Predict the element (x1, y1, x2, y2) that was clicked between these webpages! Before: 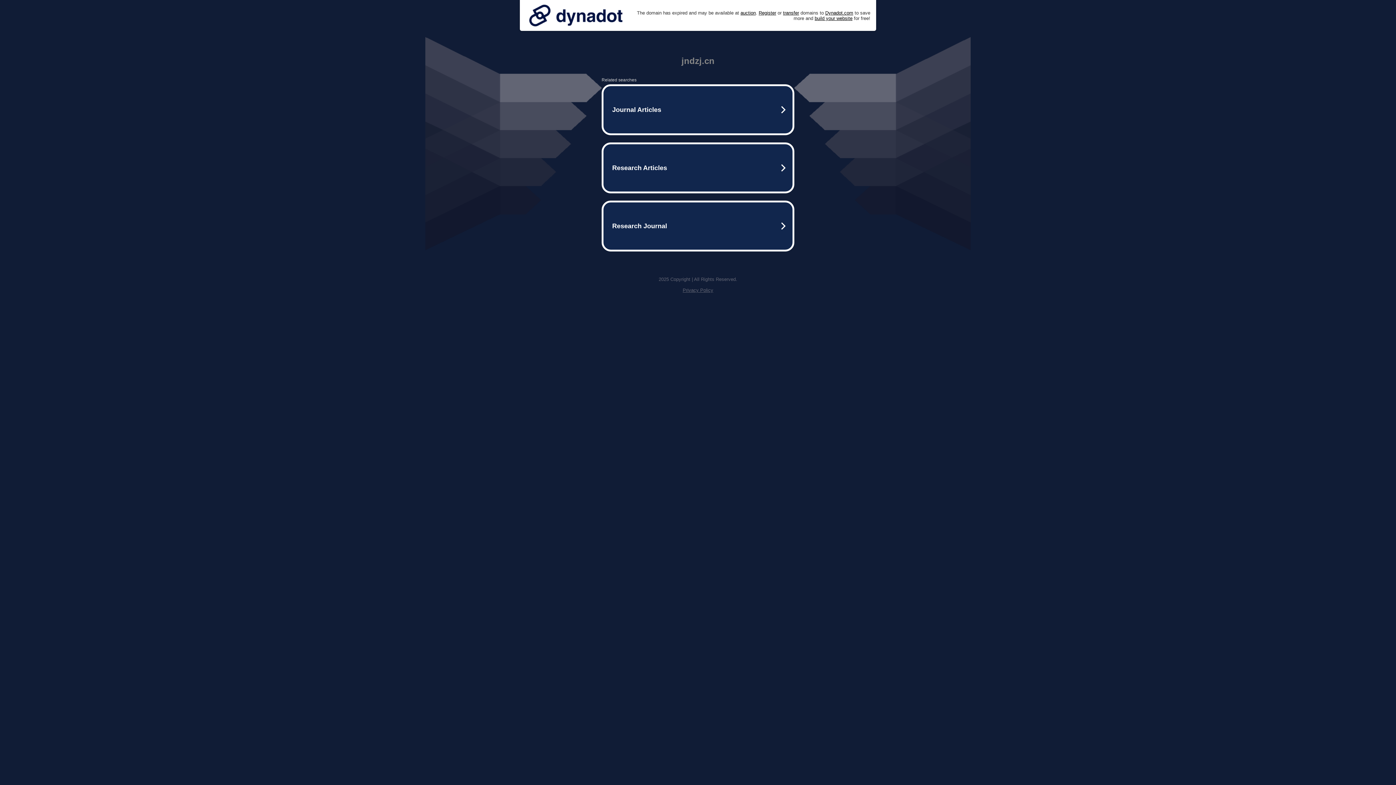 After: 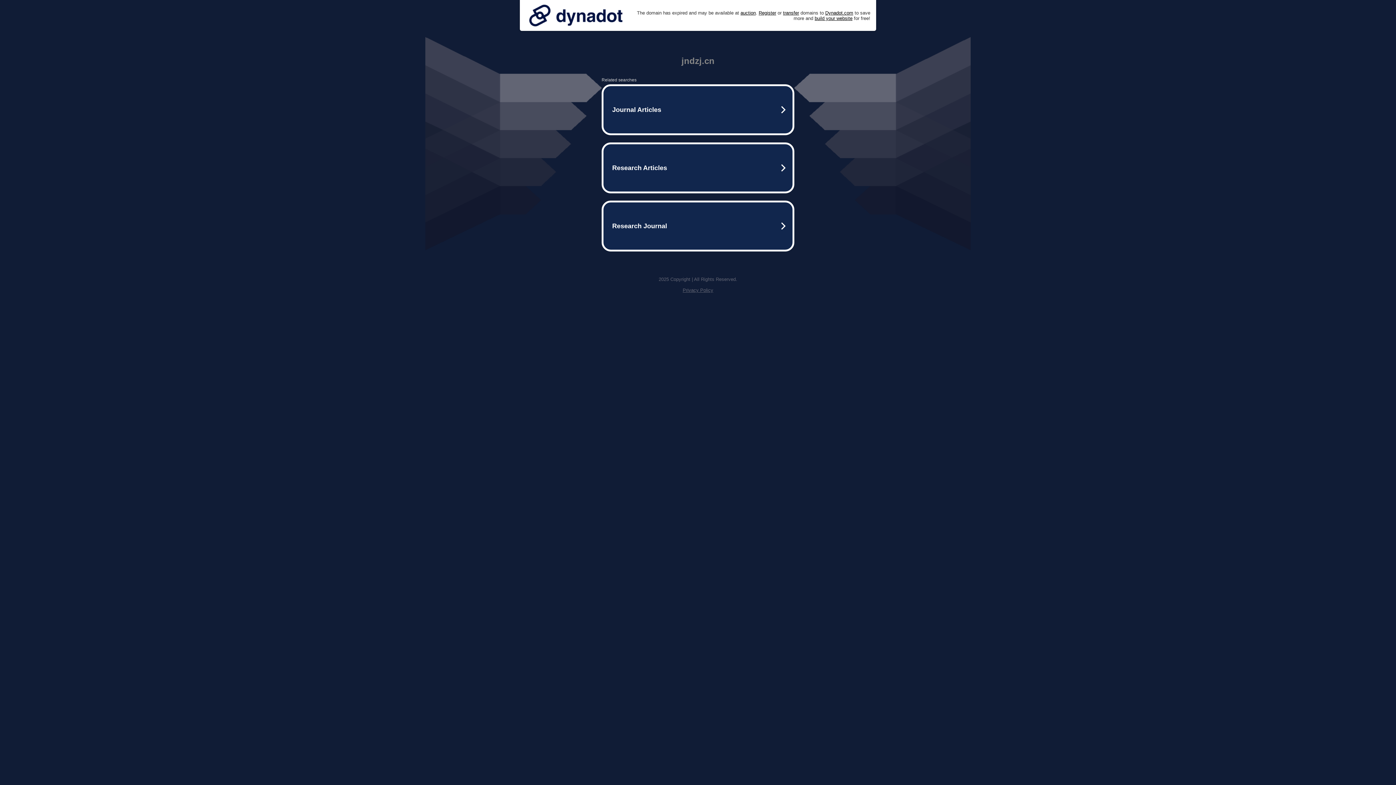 Action: bbox: (682, 287, 713, 293) label: Privacy Policy